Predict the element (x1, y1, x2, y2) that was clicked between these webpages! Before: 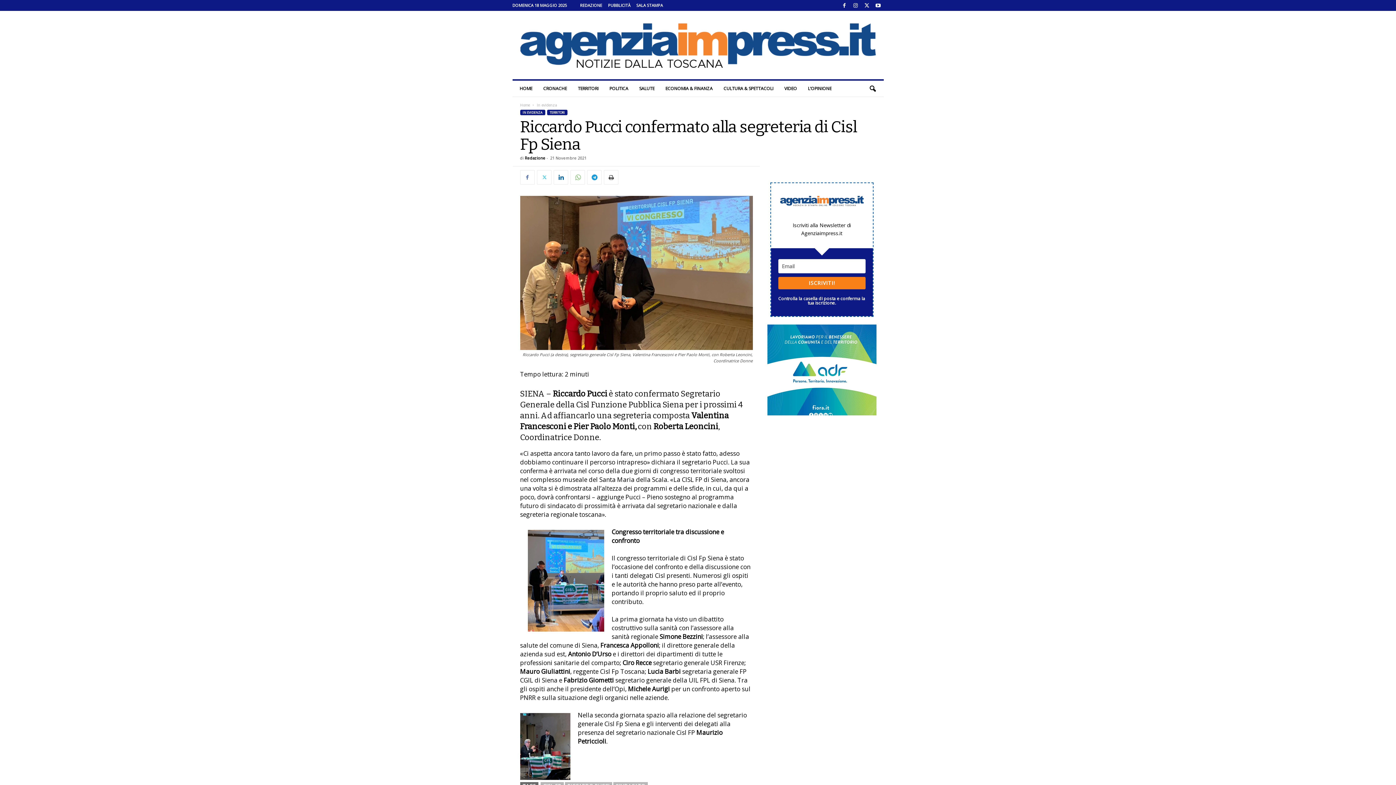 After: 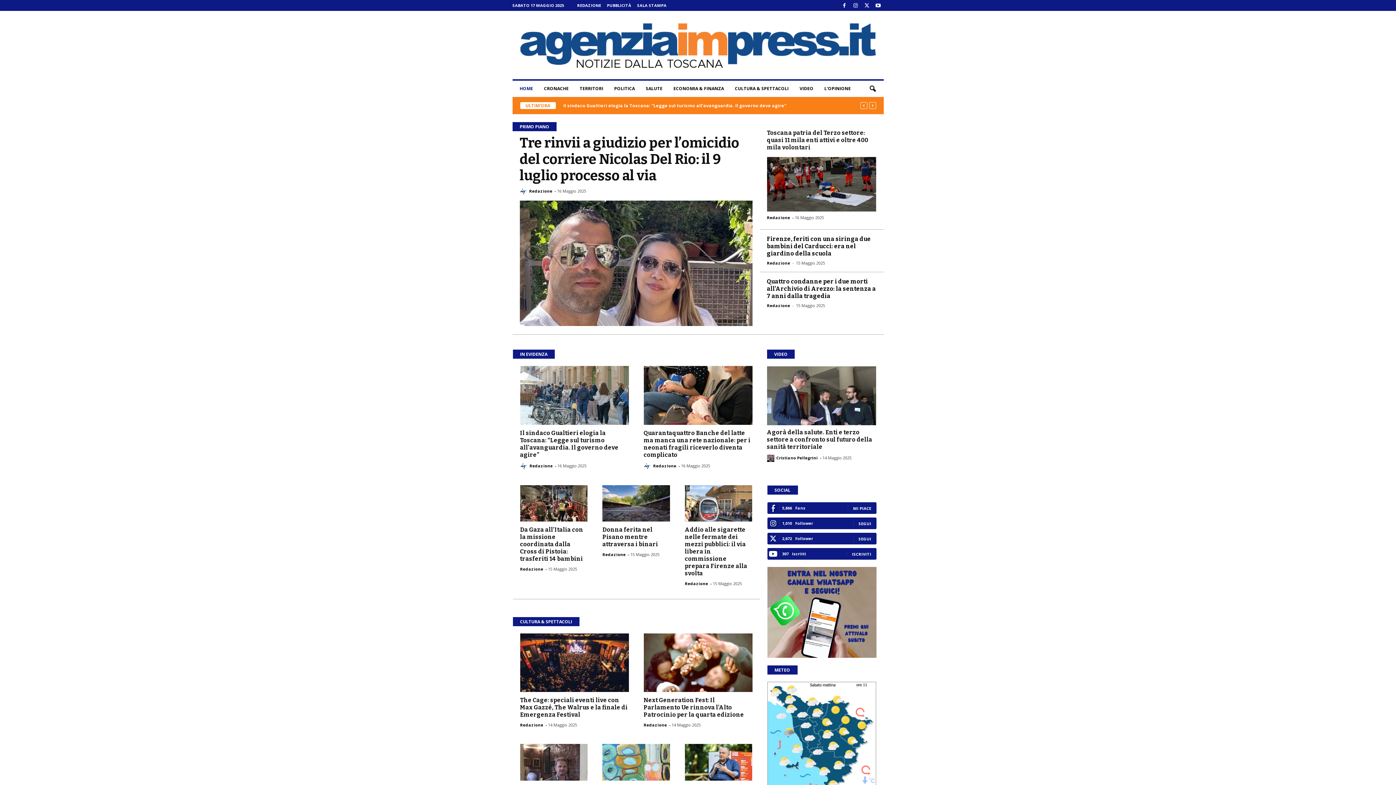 Action: bbox: (512, 10, 883, 79) label: Agenziaimpress.it